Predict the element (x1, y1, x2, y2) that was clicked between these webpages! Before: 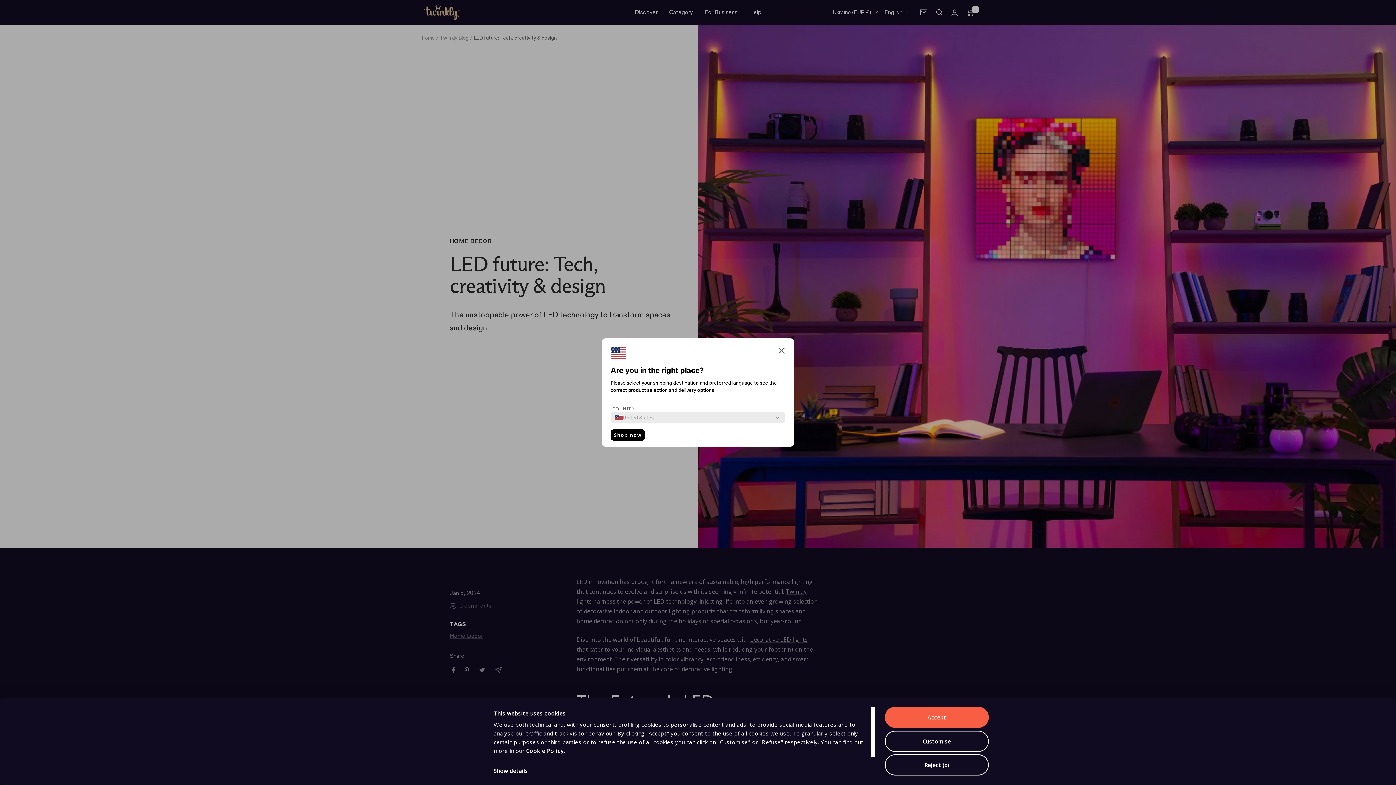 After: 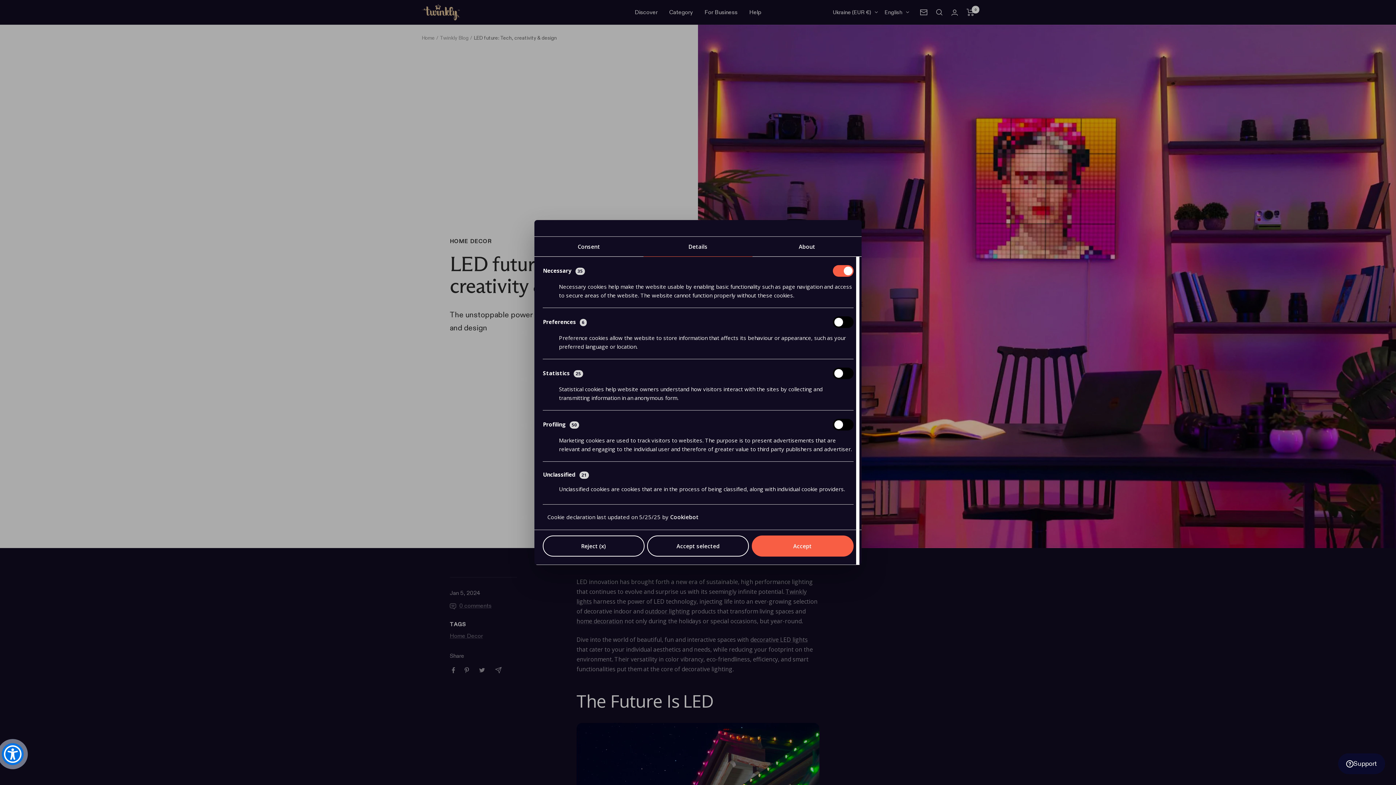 Action: bbox: (885, 731, 989, 752) label: Customise